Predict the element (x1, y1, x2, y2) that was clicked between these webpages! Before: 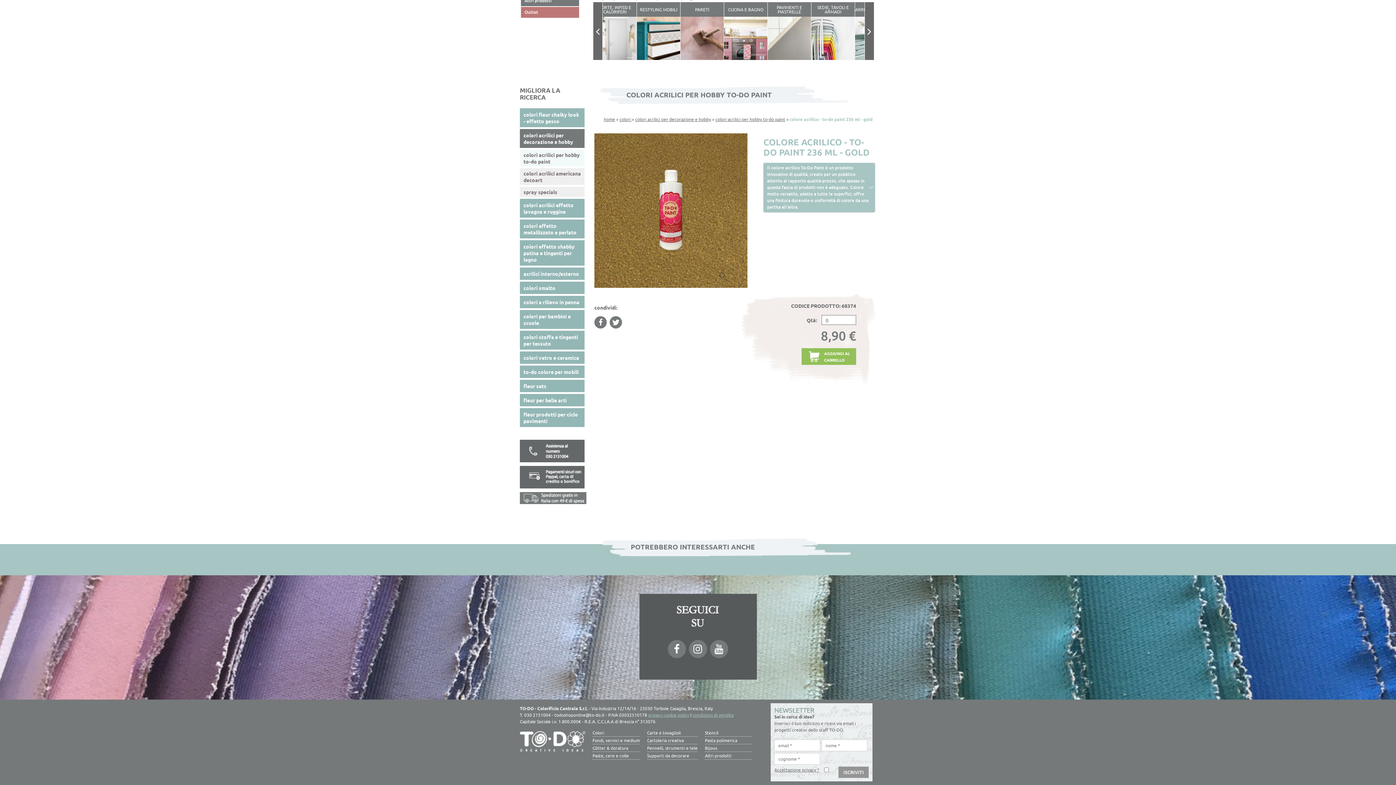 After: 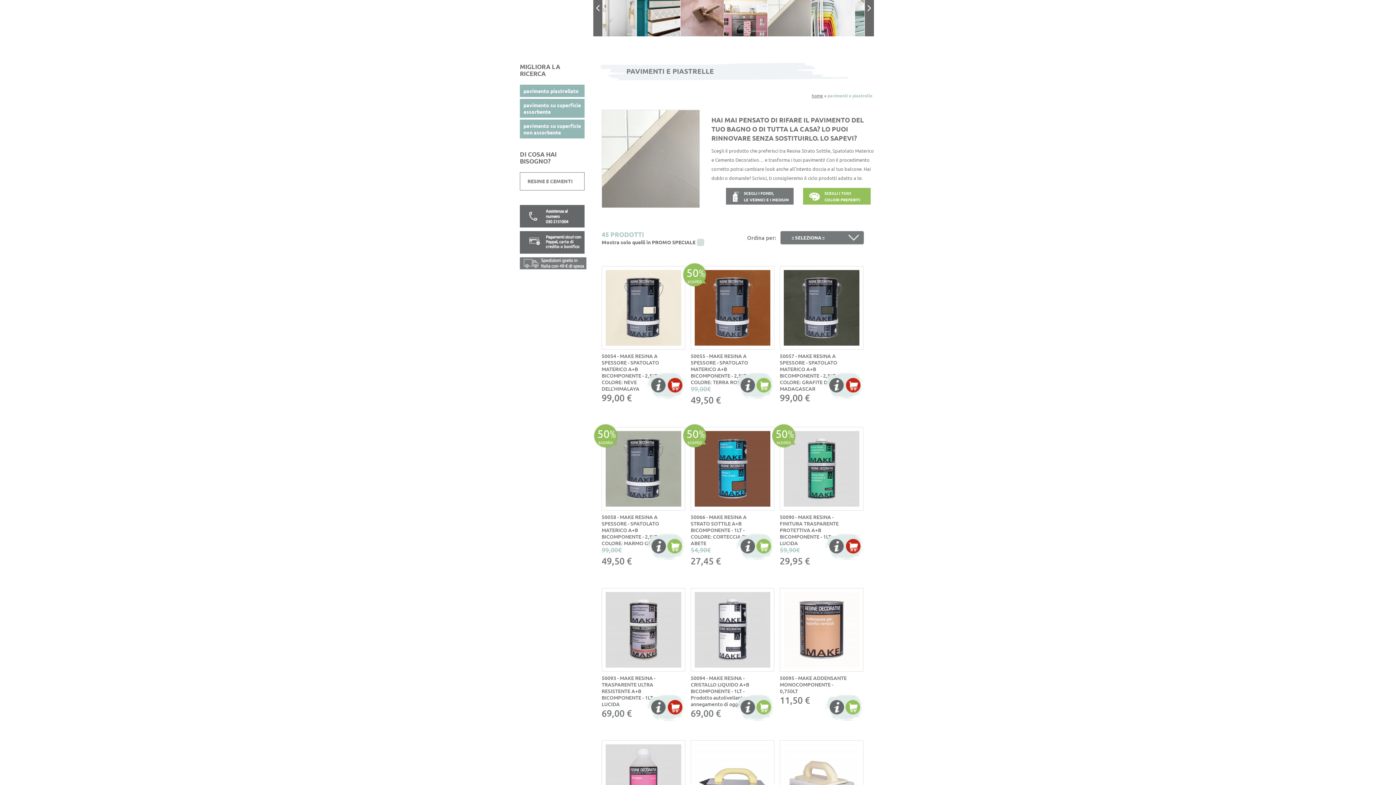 Action: bbox: (768, 16, 811, 60)